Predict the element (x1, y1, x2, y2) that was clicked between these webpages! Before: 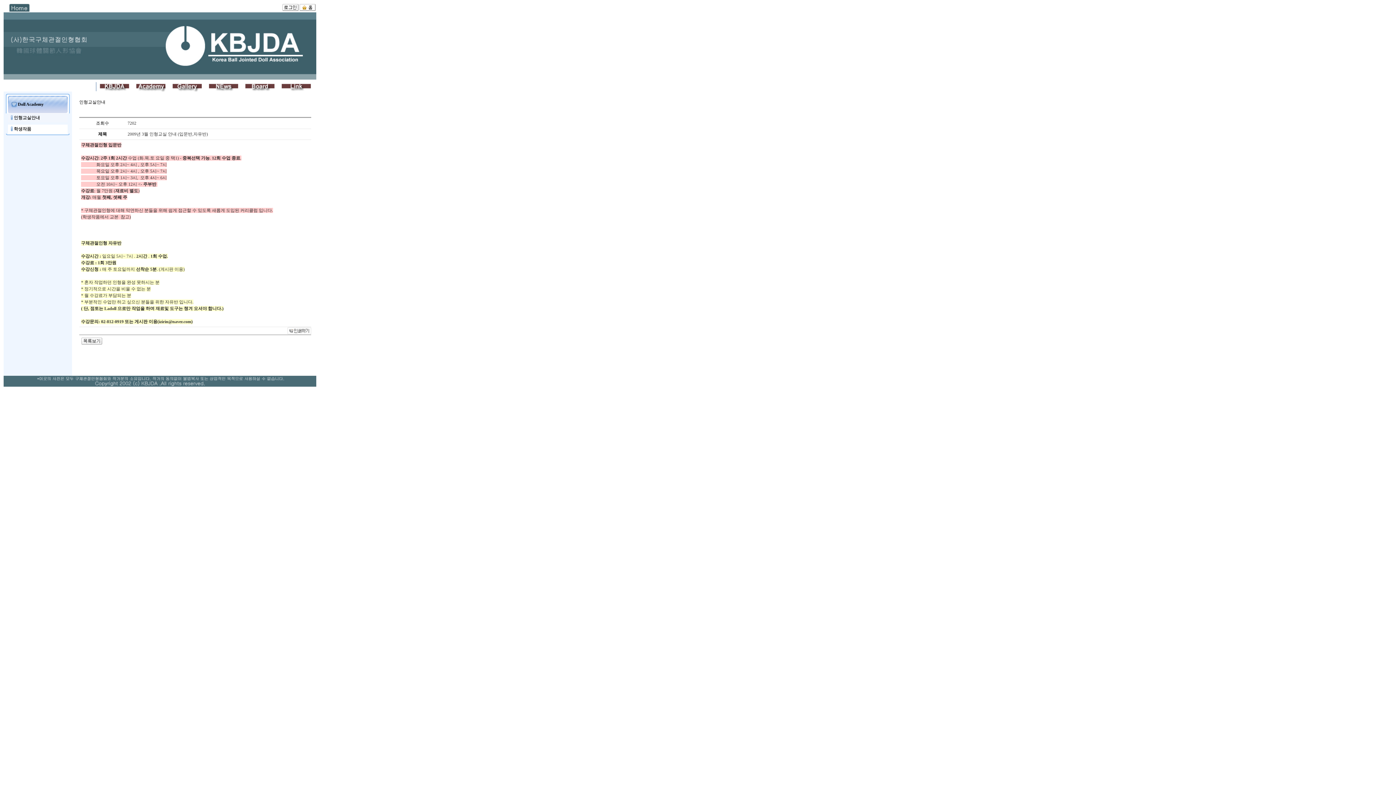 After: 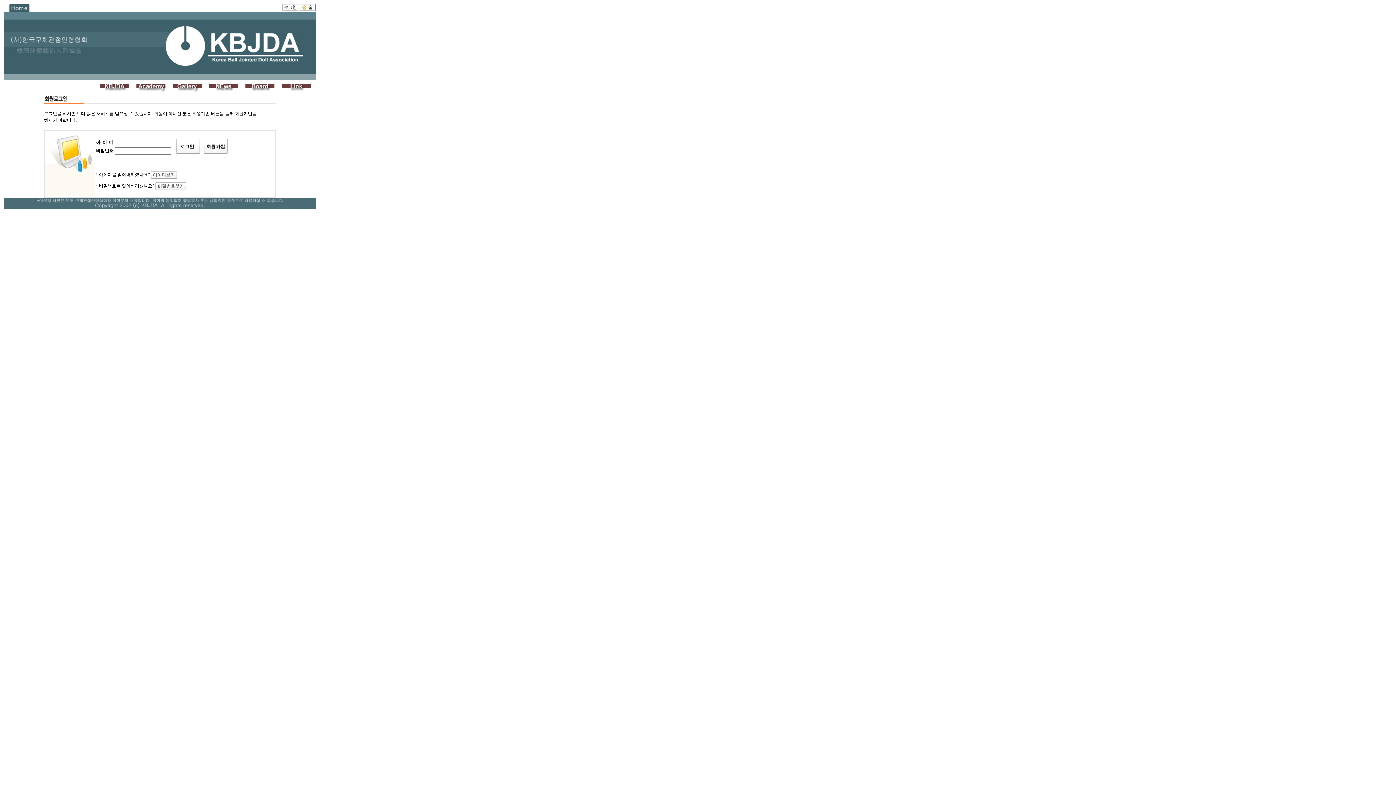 Action: bbox: (282, 6, 298, 12)